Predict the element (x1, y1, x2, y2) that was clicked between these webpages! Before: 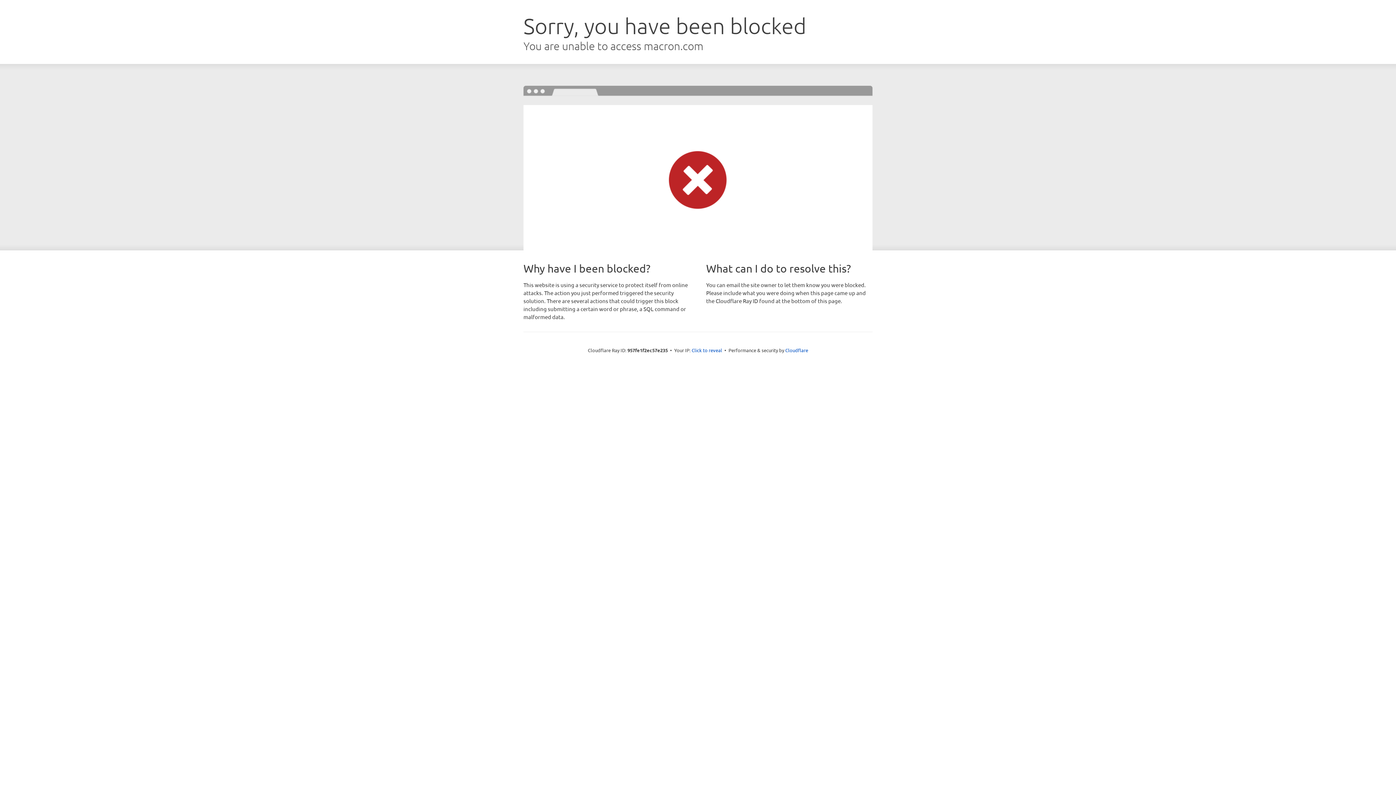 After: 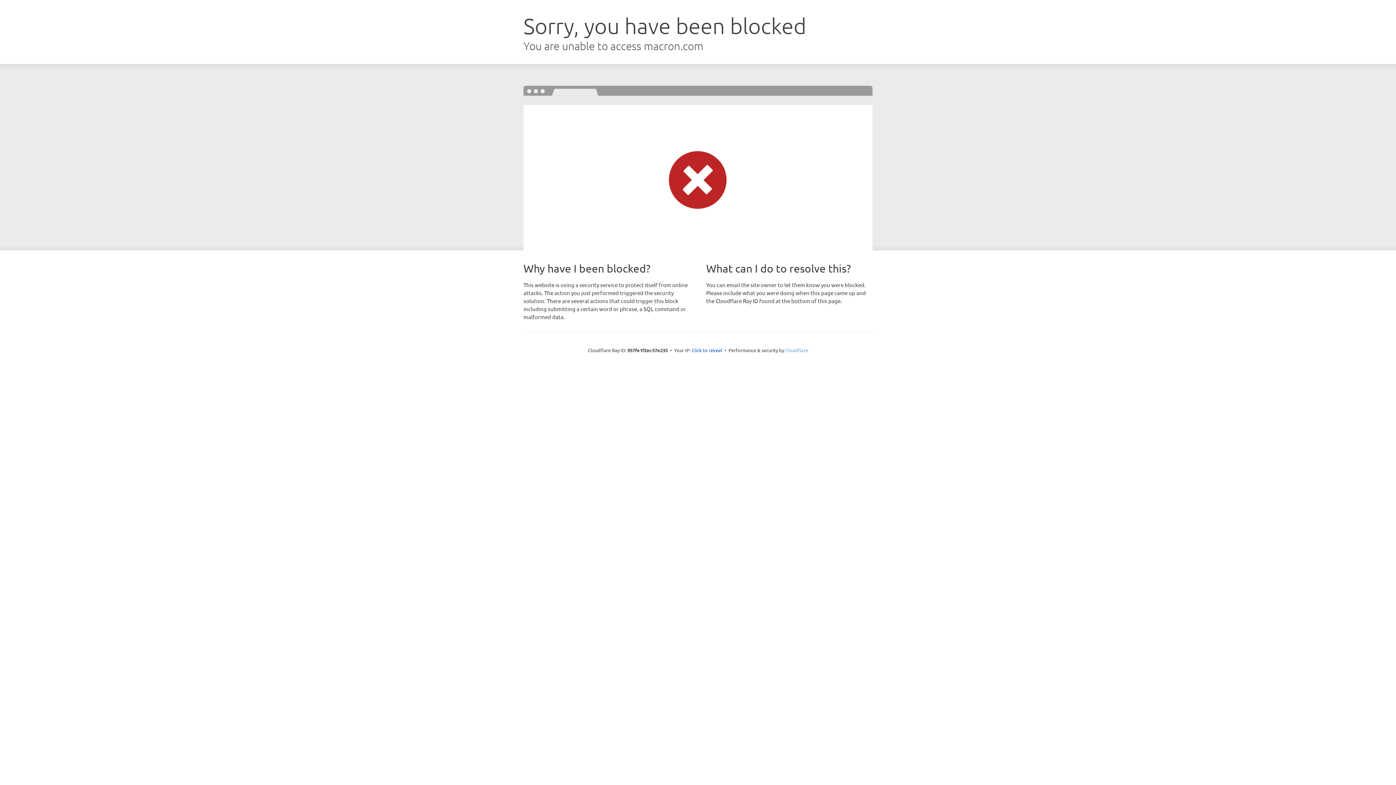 Action: bbox: (785, 347, 808, 353) label: Cloudflare